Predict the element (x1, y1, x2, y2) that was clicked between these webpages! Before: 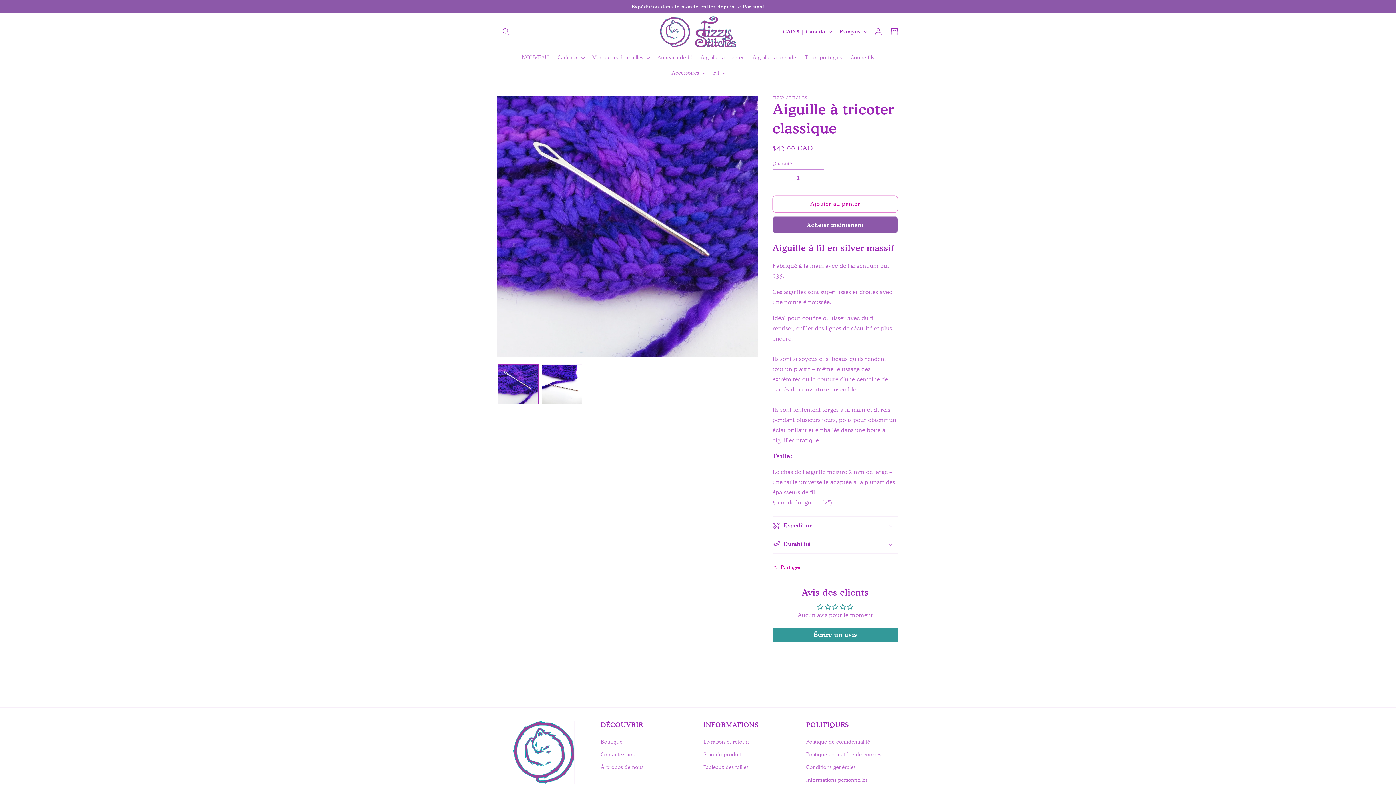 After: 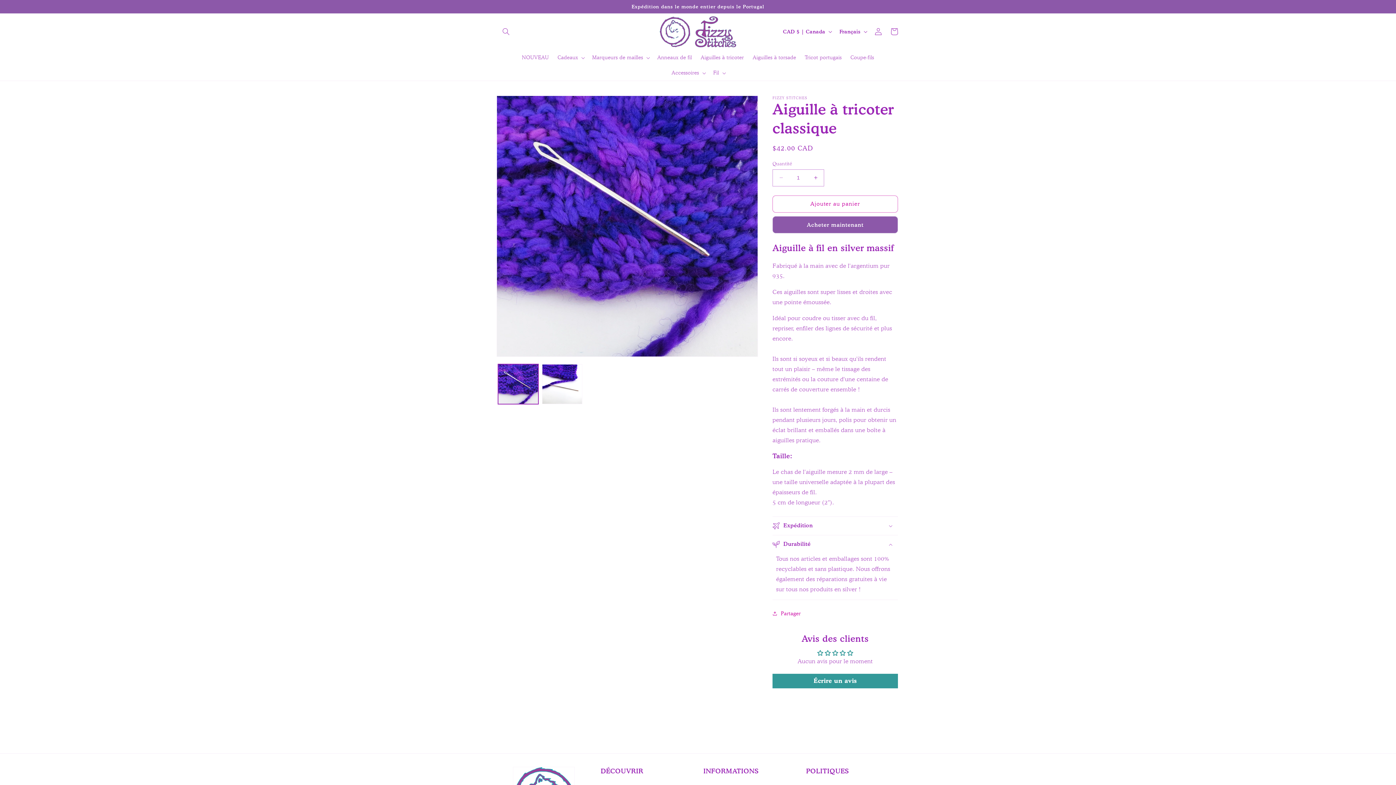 Action: label: Durabilité bbox: (772, 535, 898, 553)